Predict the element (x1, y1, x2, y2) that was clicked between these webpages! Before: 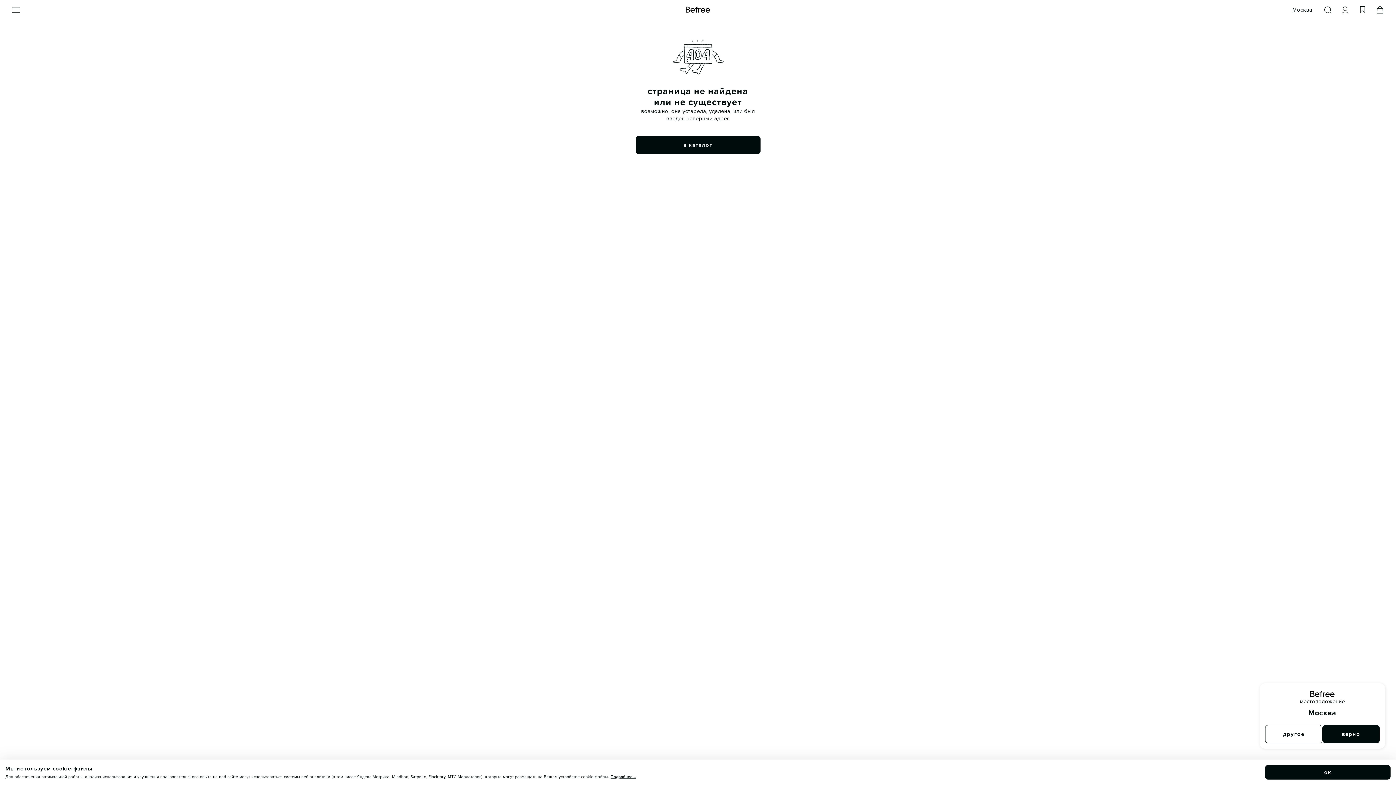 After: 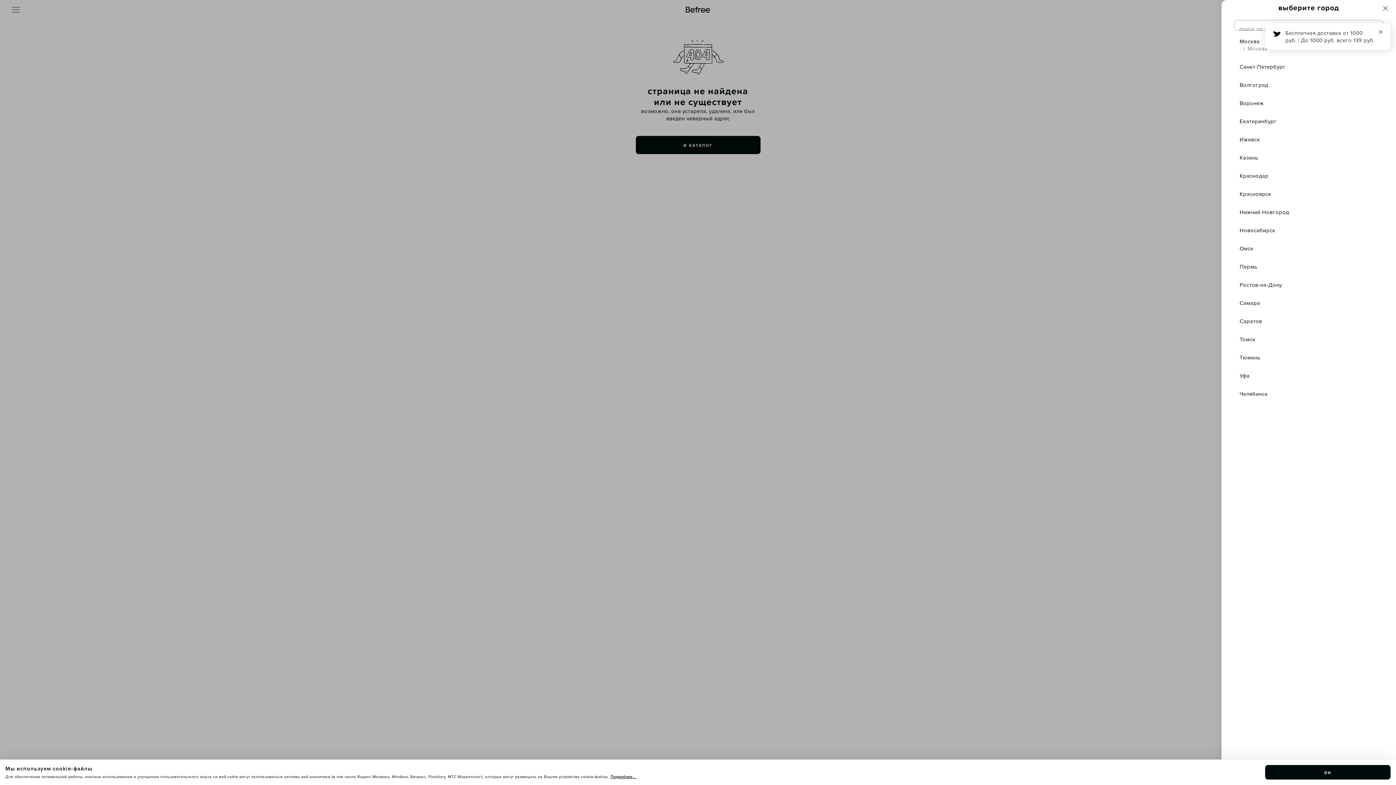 Action: label: другое bbox: (1265, 725, 1322, 743)